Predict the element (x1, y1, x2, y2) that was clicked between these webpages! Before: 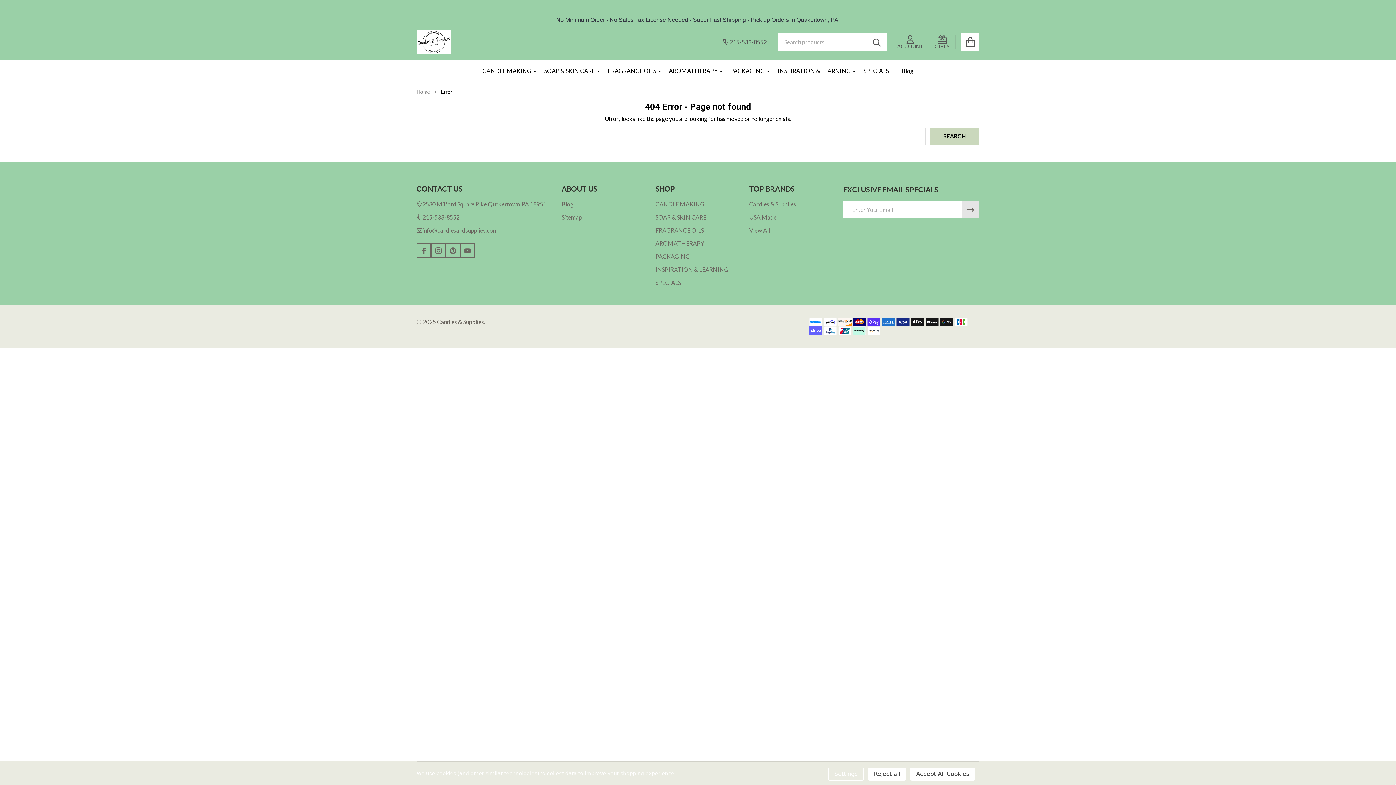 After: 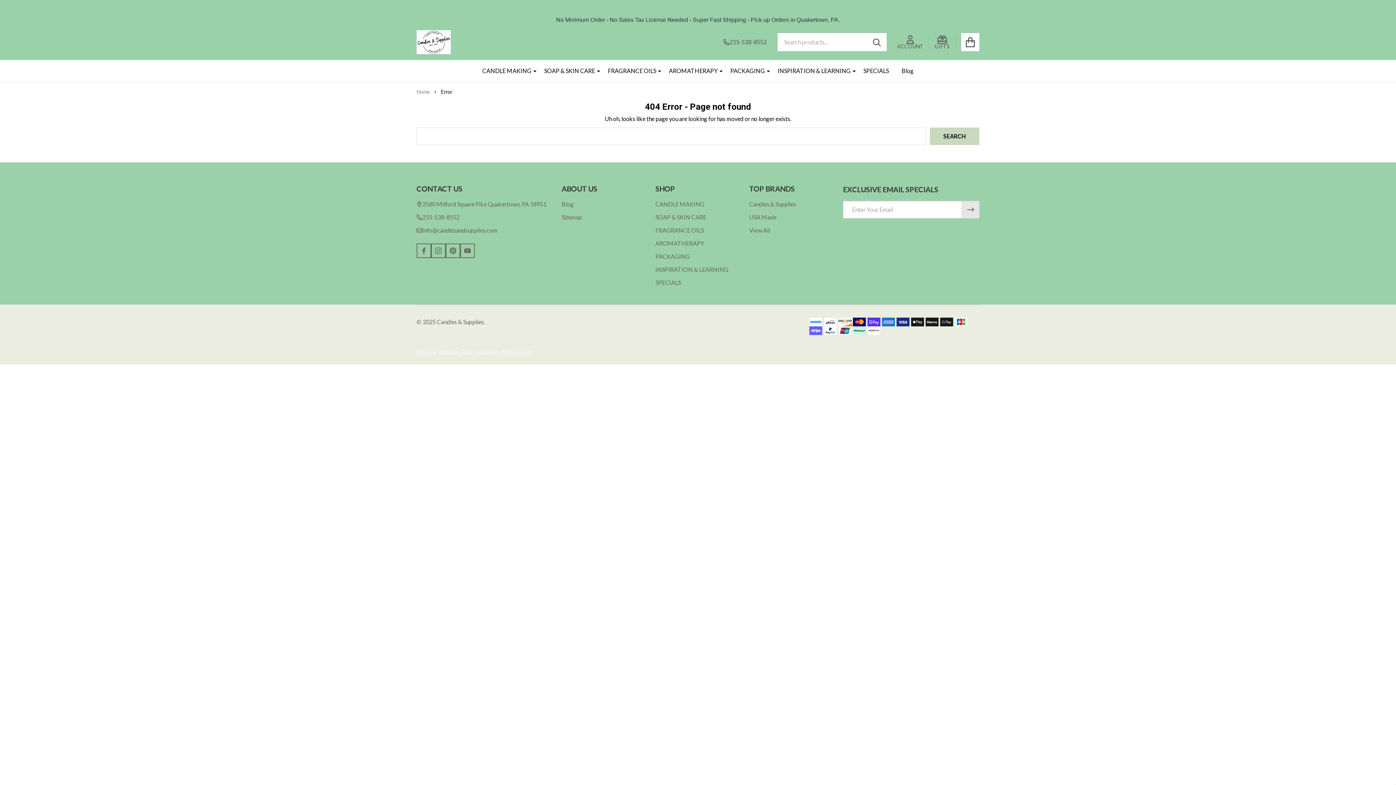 Action: label: Accept All Cookies bbox: (910, 768, 975, 781)